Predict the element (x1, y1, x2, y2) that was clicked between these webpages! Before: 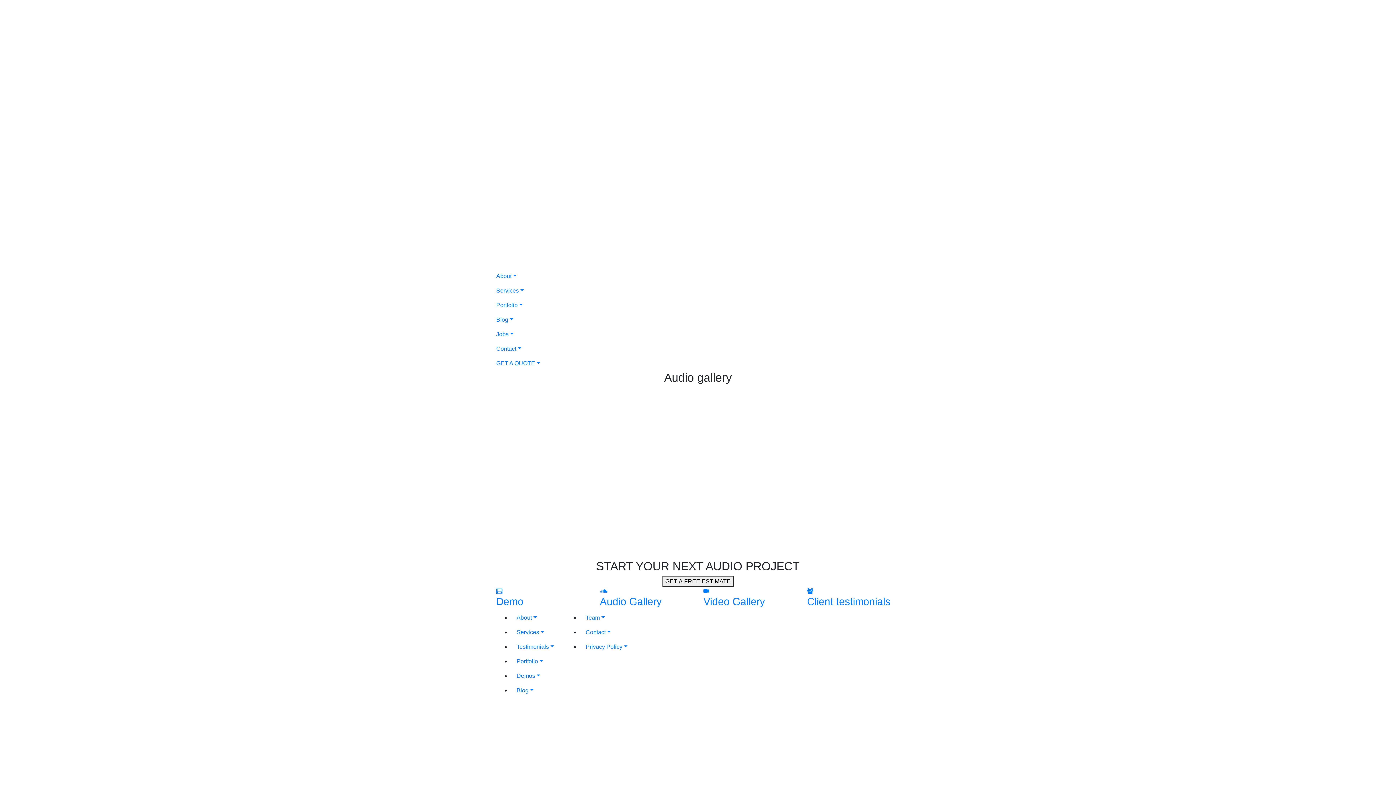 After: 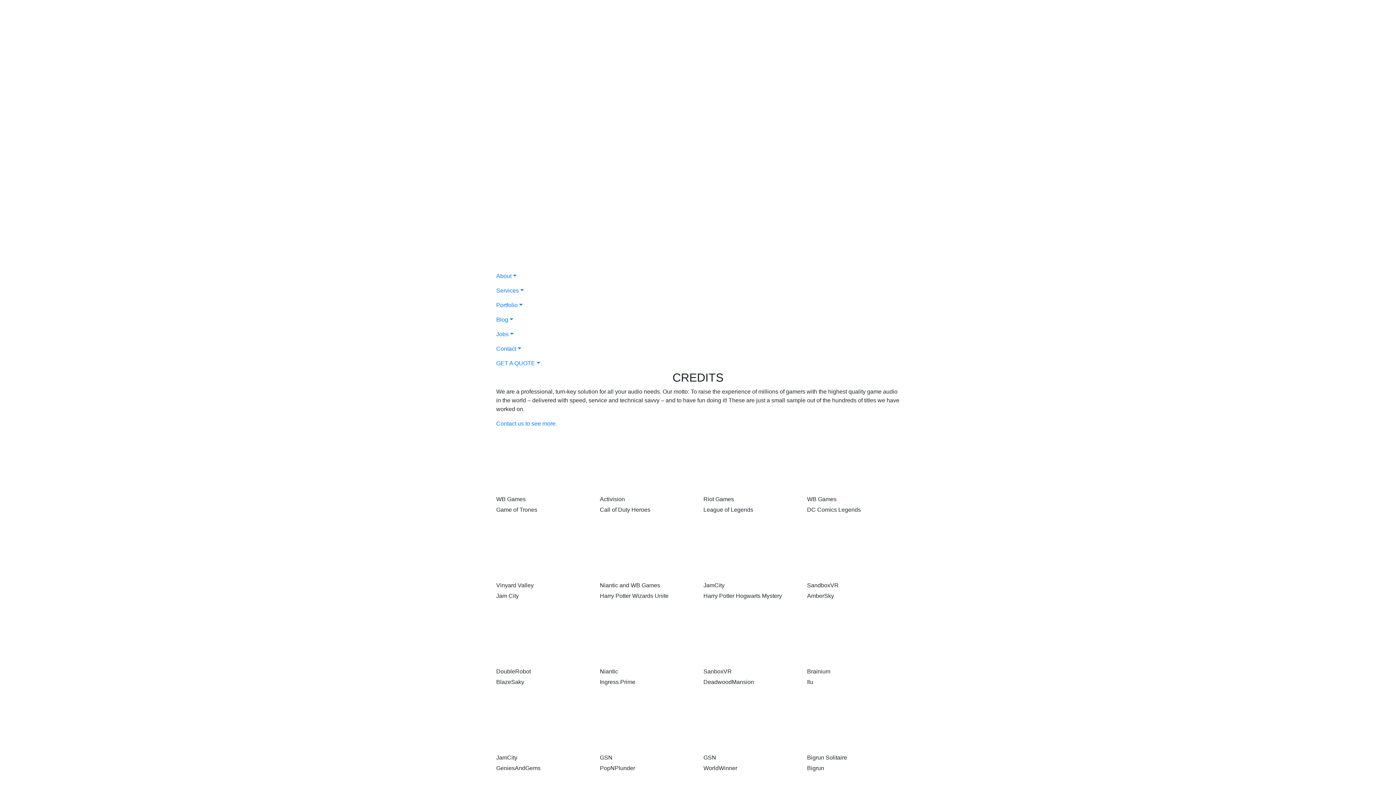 Action: label: Portfolio bbox: (510, 654, 554, 669)